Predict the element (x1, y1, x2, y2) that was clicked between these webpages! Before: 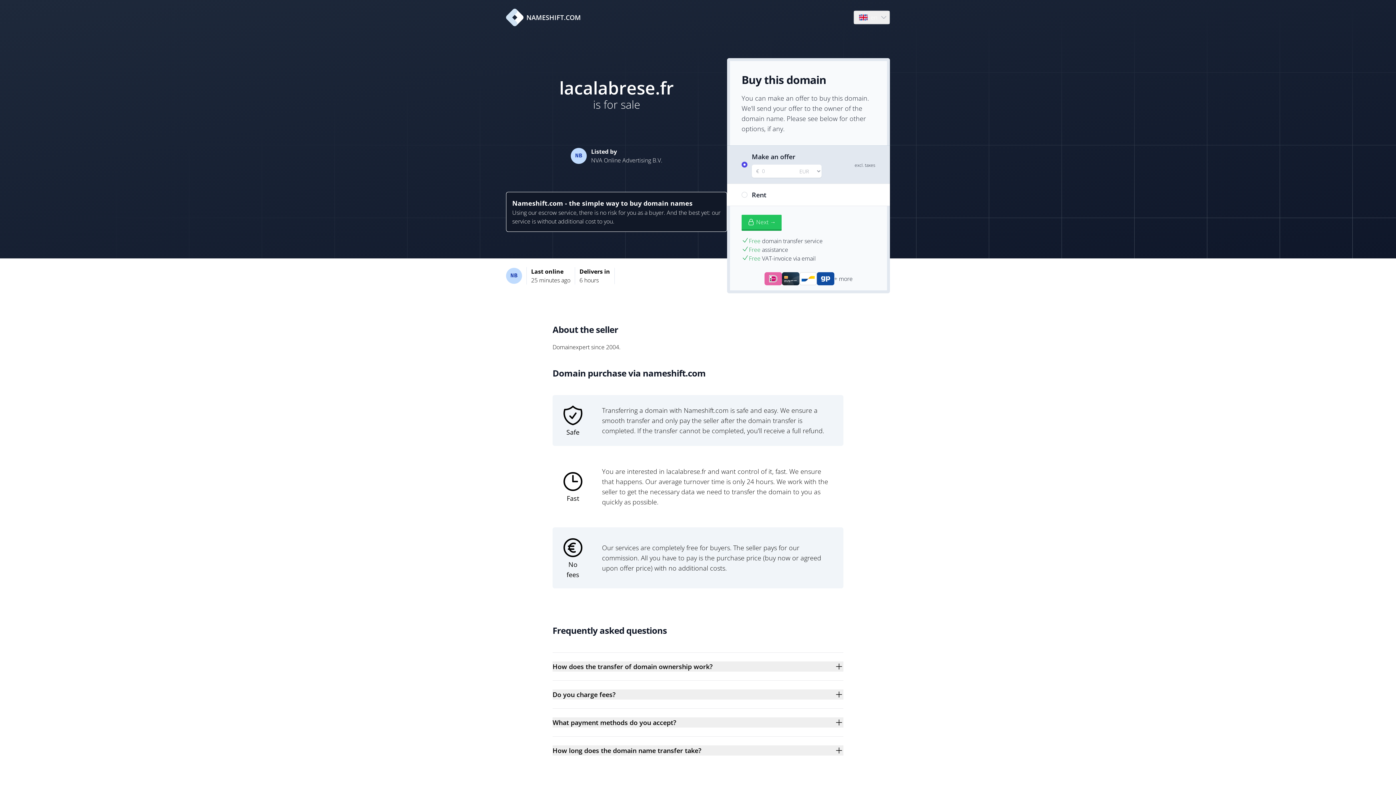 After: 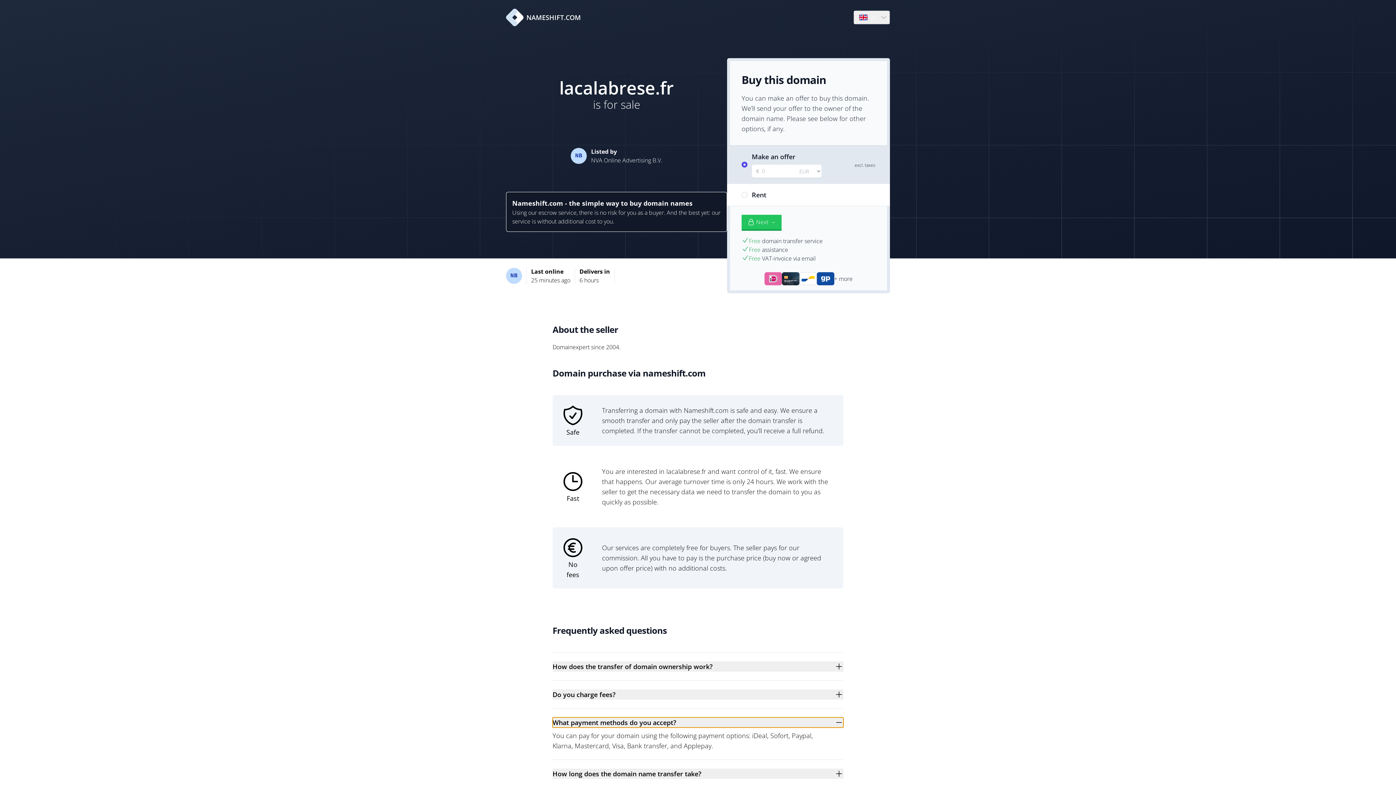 Action: bbox: (552, 717, 843, 728) label: What payment methods do you accept?